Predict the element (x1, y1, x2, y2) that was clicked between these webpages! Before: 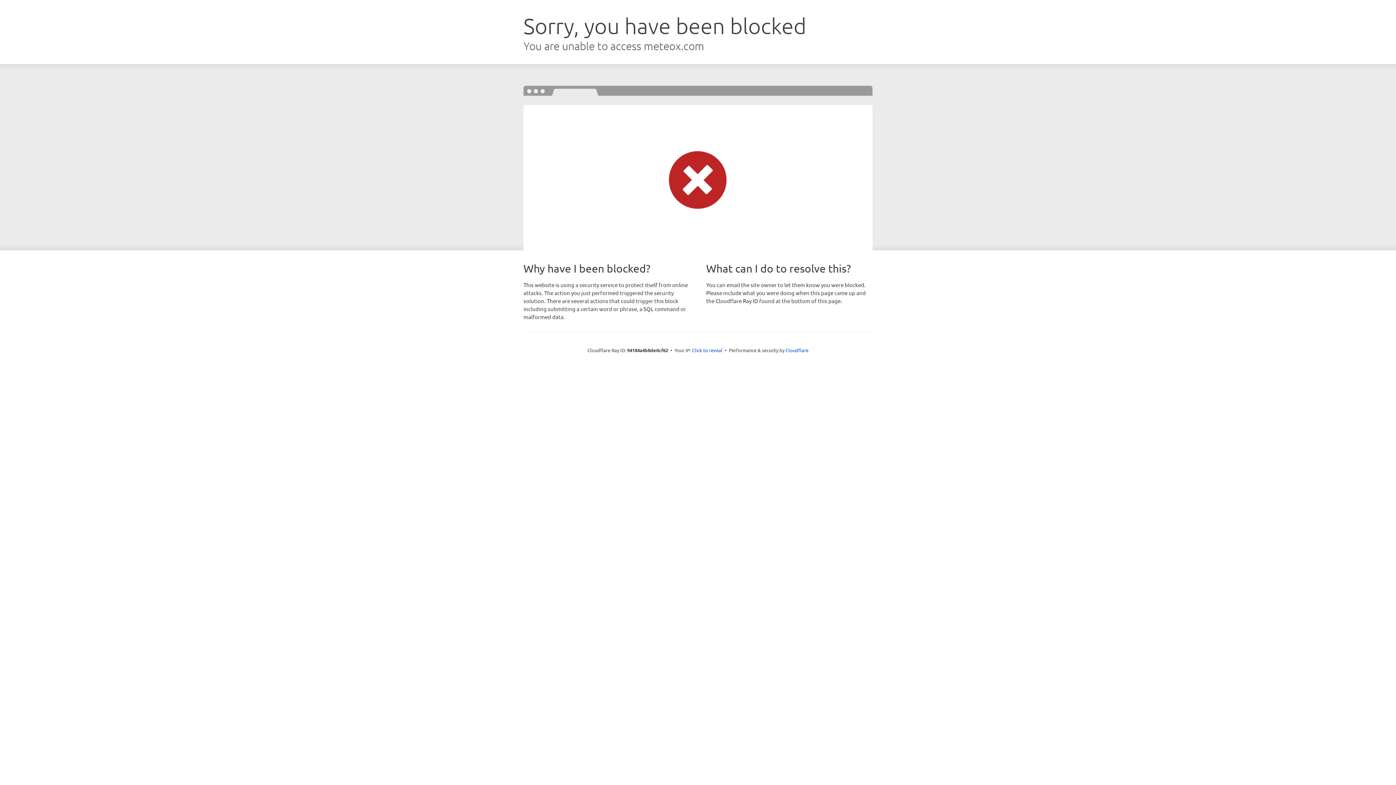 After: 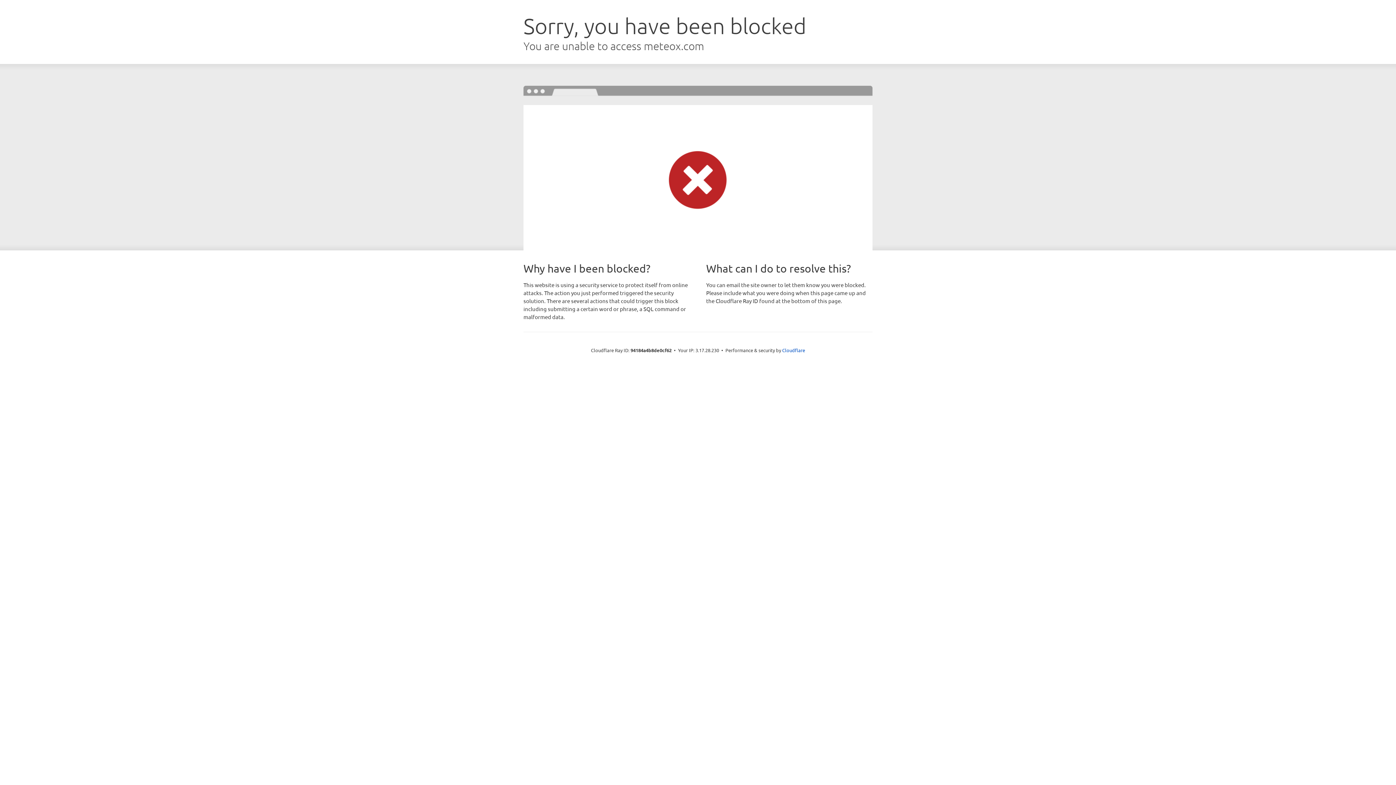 Action: bbox: (692, 346, 722, 353) label: Click to reveal